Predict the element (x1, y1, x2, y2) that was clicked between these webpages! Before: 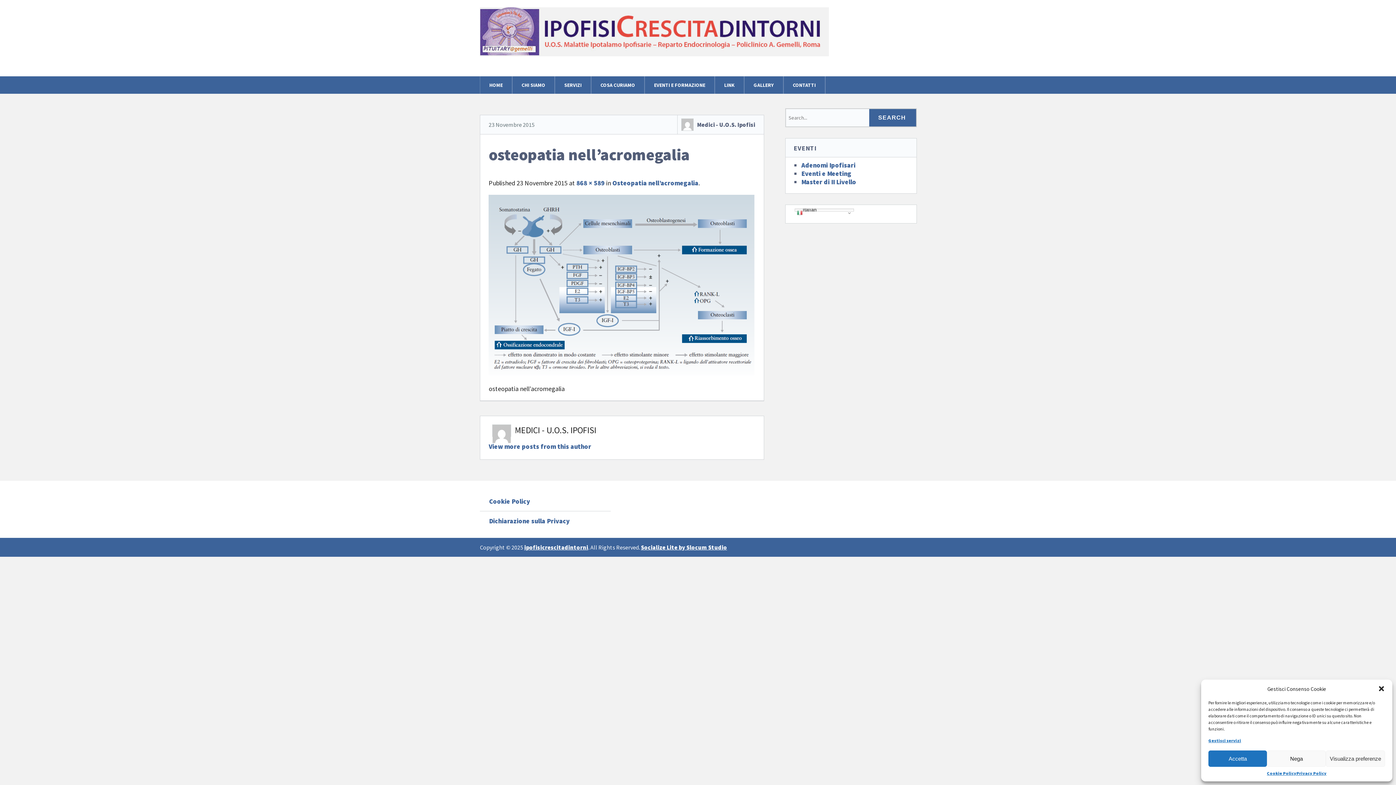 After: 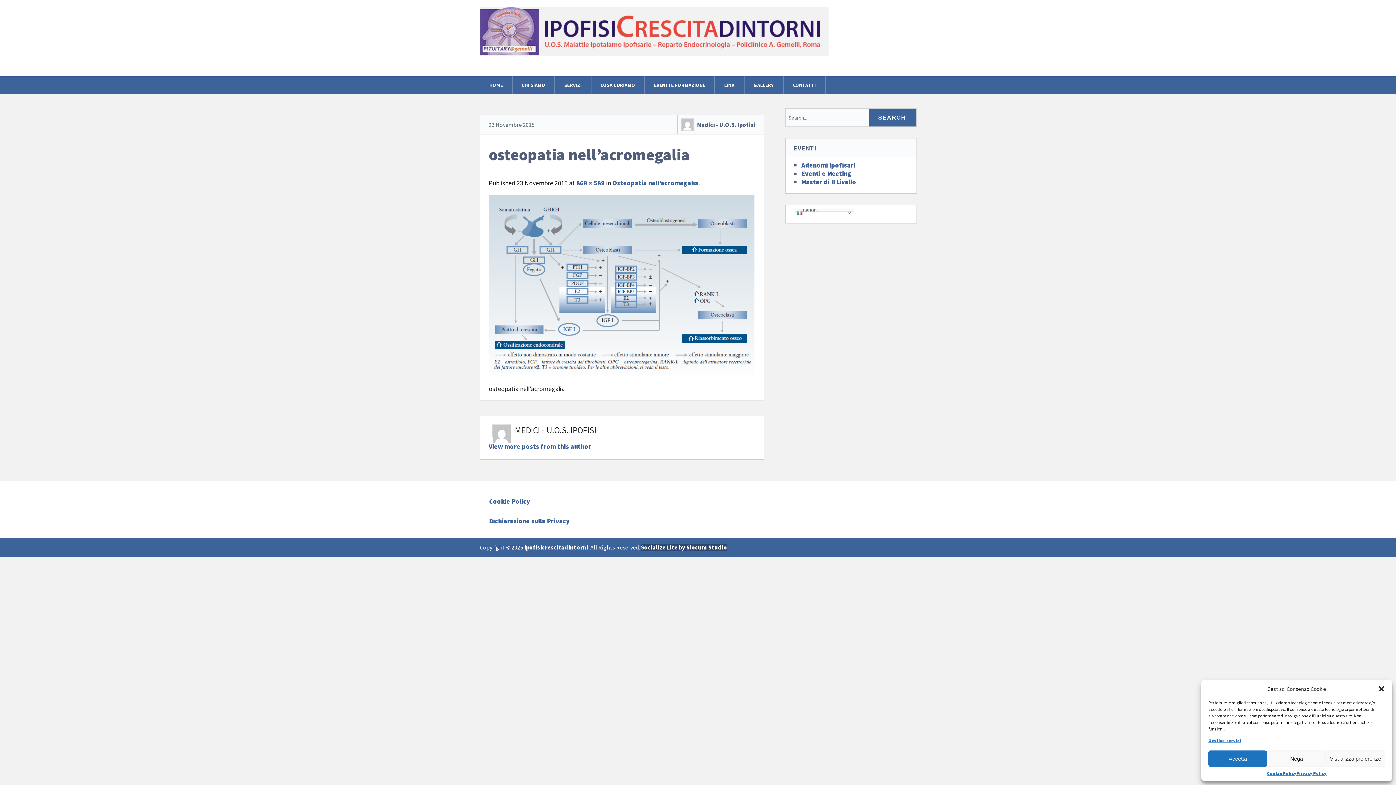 Action: bbox: (641, 543, 727, 551) label: Socialize Lite by Slocum Studio